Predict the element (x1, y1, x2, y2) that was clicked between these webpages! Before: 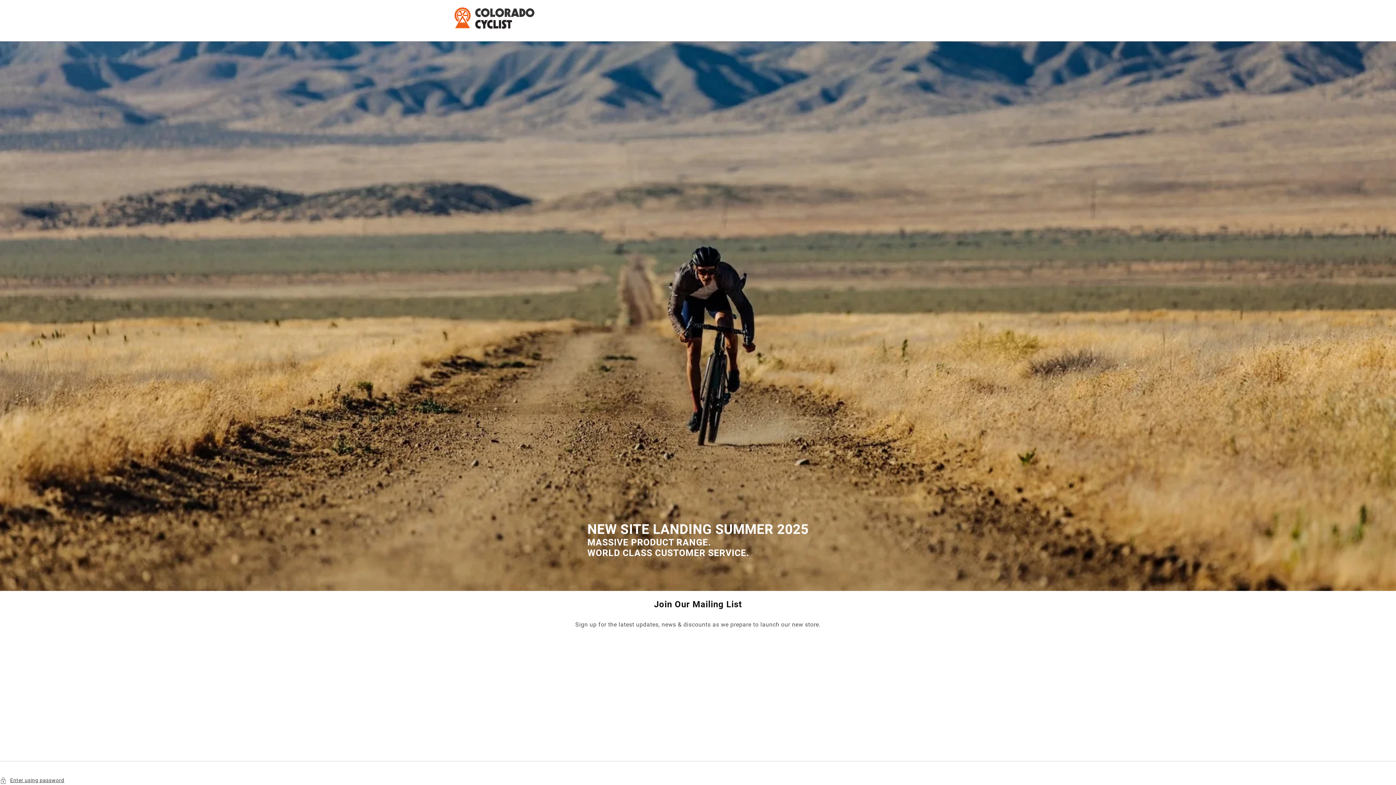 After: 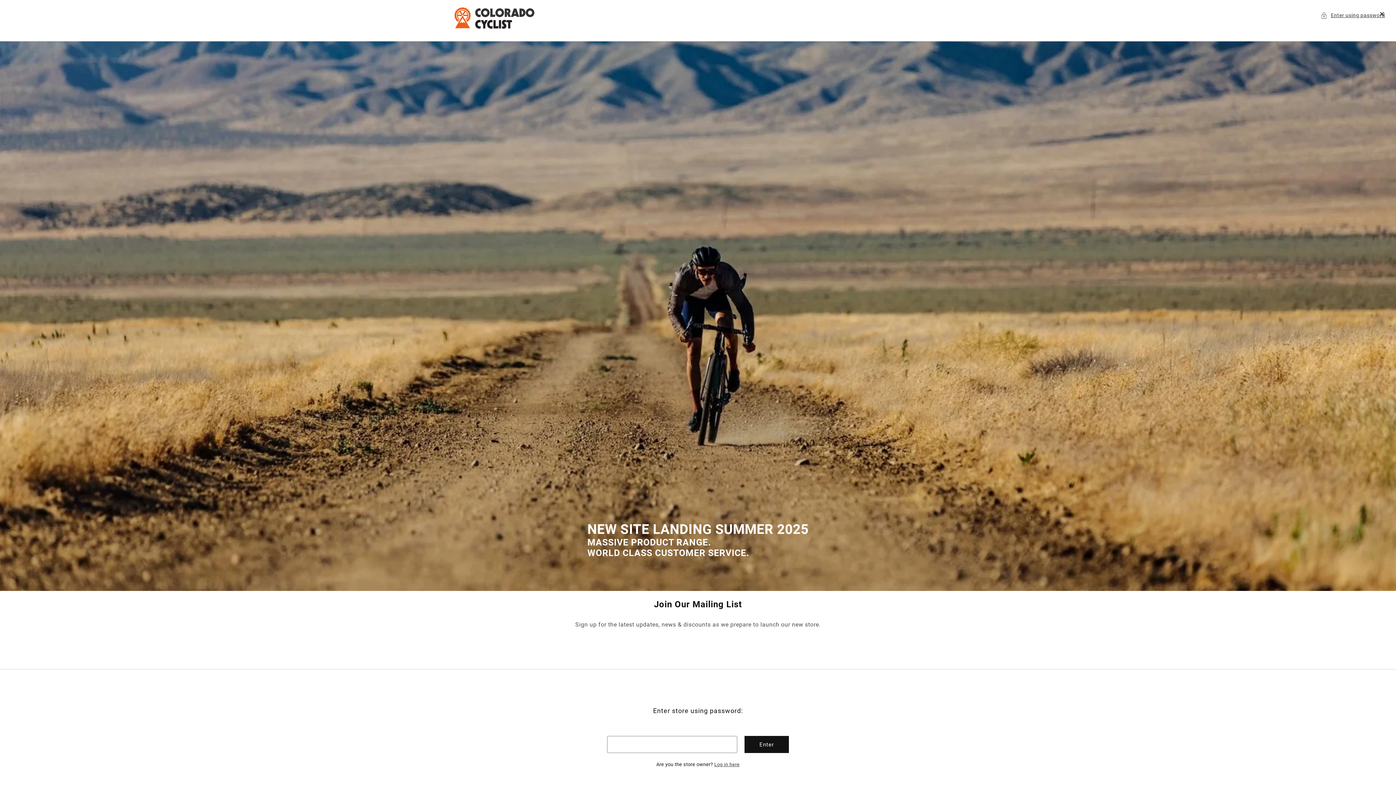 Action: bbox: (0, 776, 1396, 785) label: Enter using password